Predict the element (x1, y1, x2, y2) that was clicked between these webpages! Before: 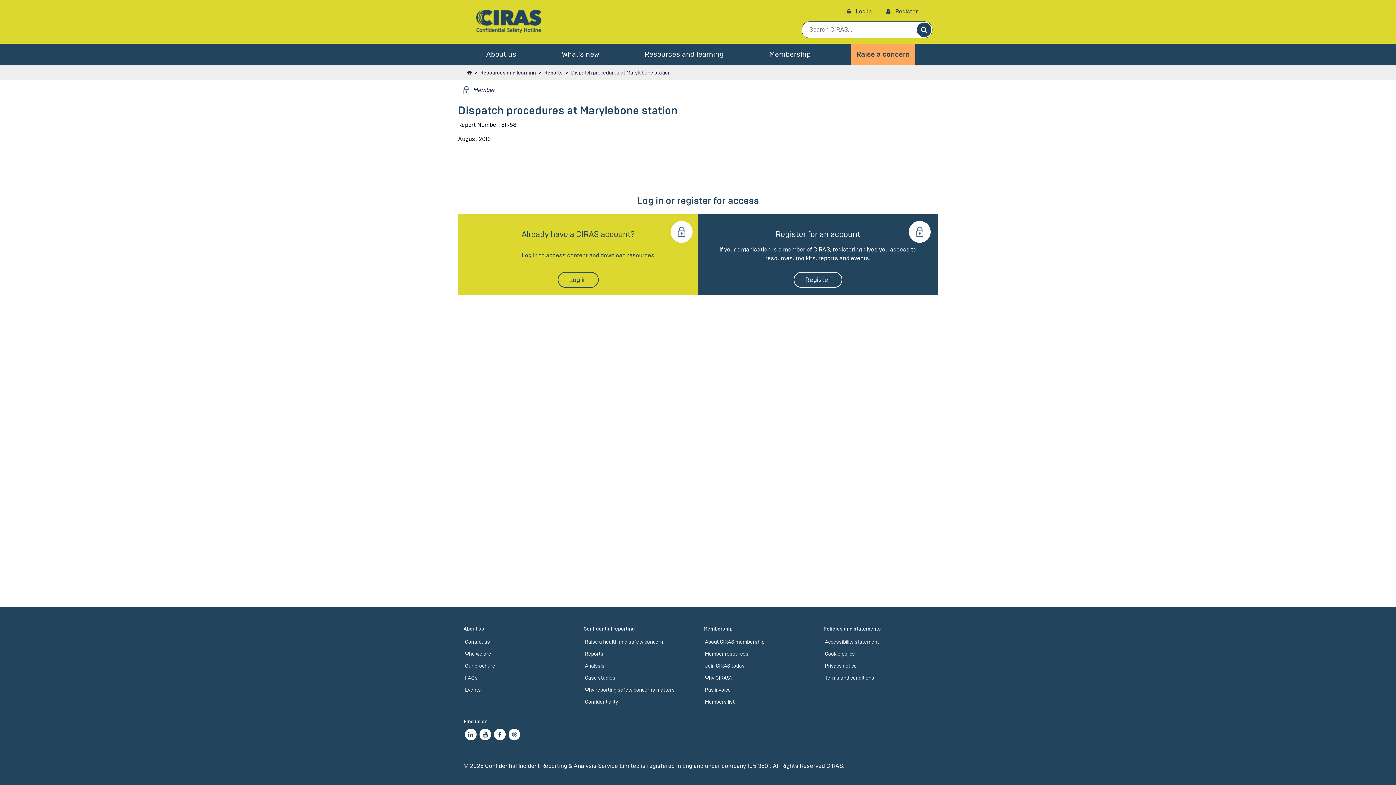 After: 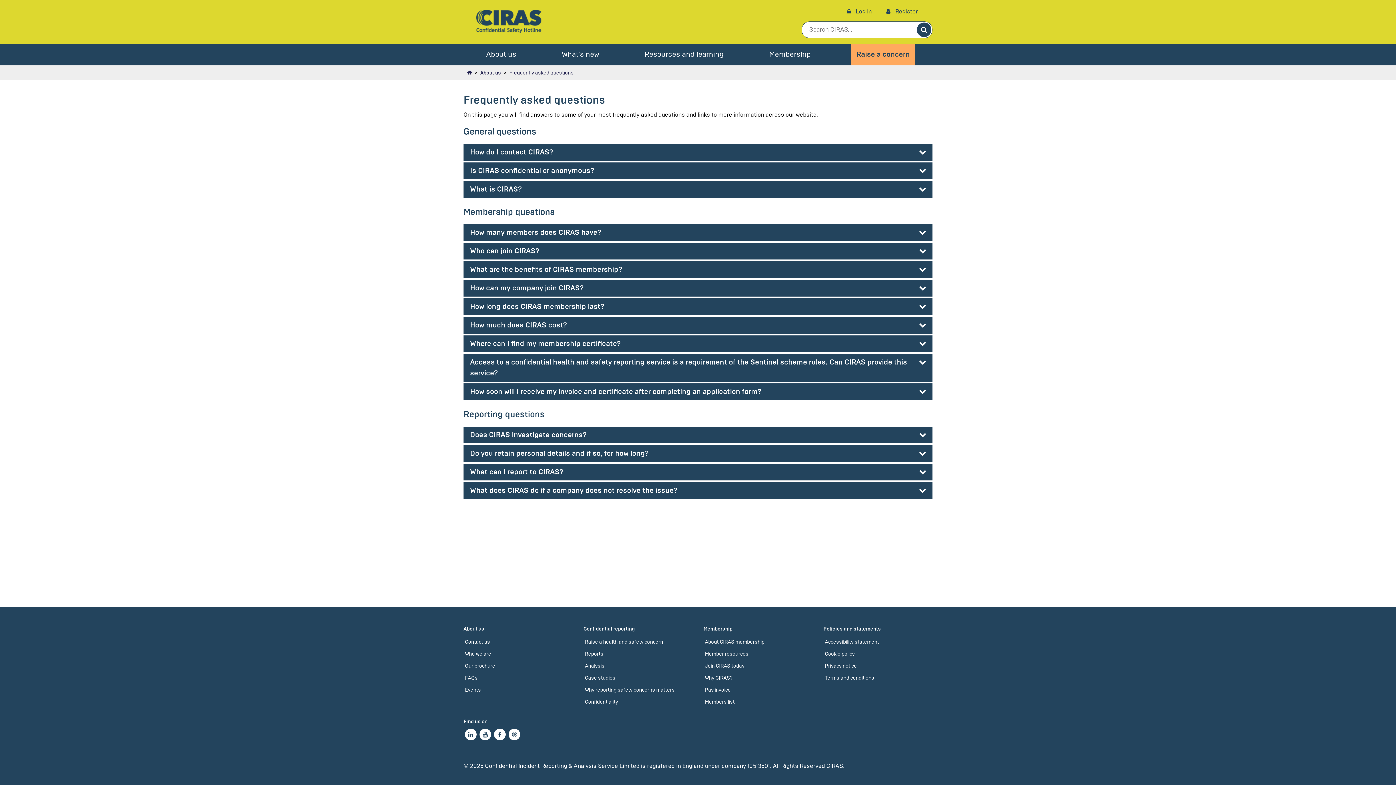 Action: label: FAQs bbox: (465, 675, 477, 681)